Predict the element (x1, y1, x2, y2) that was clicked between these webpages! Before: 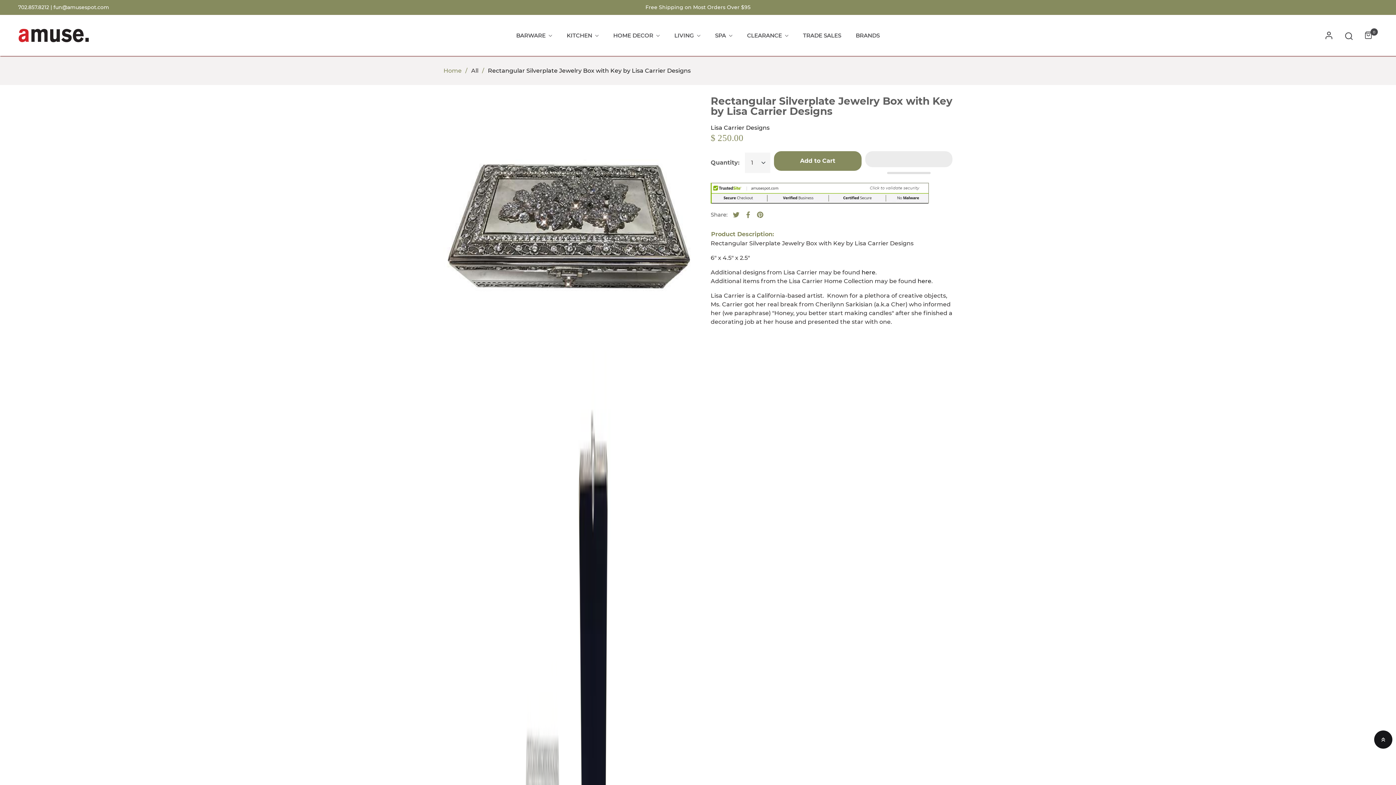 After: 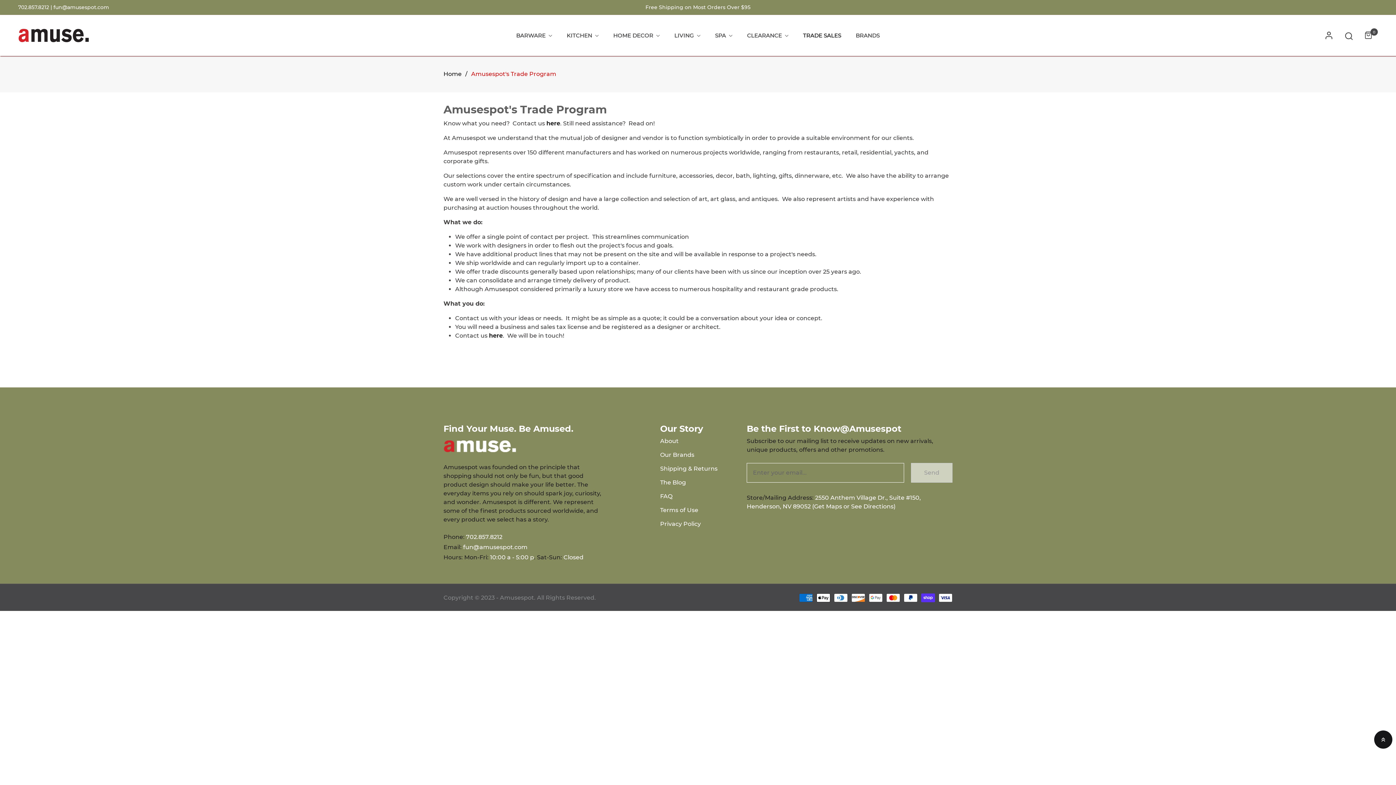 Action: bbox: (803, 28, 841, 42) label: TRADE SALES